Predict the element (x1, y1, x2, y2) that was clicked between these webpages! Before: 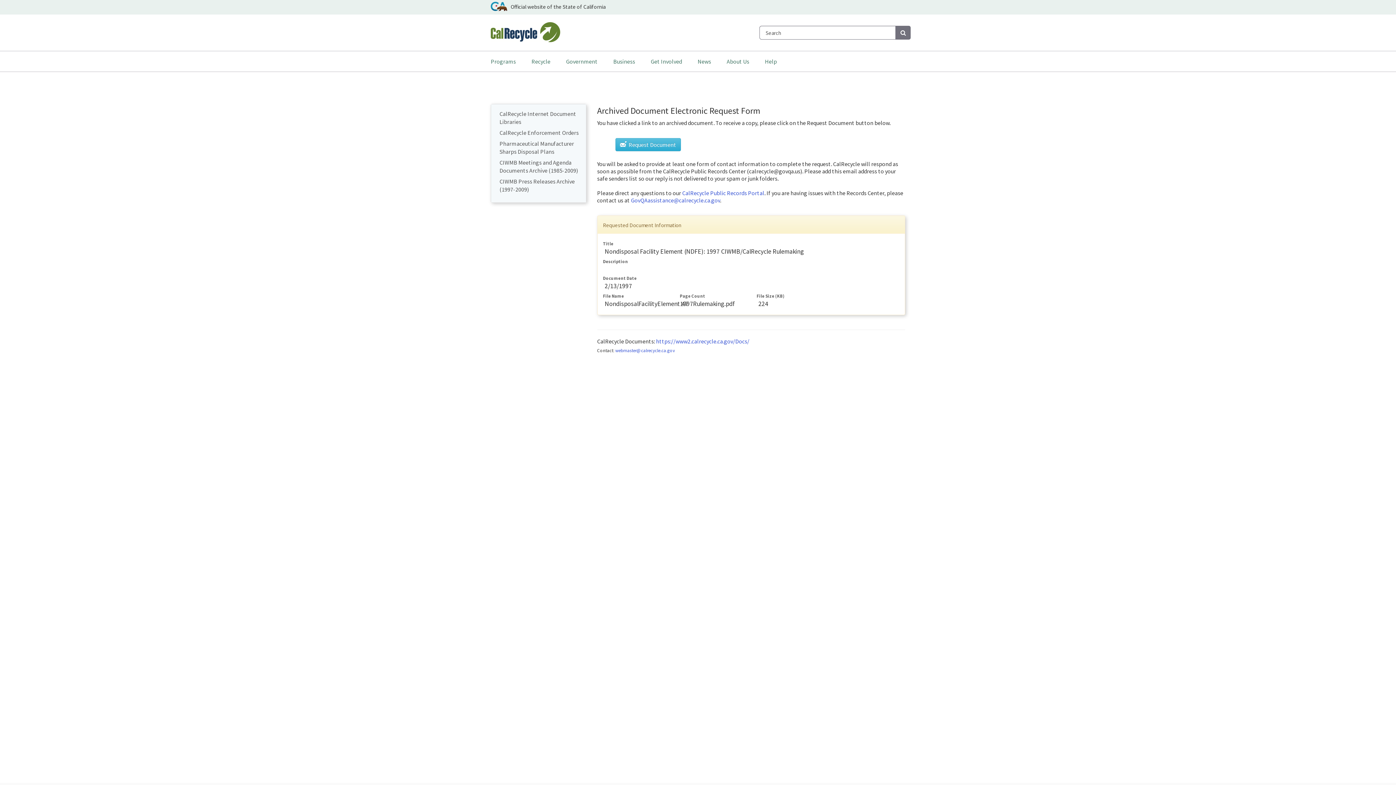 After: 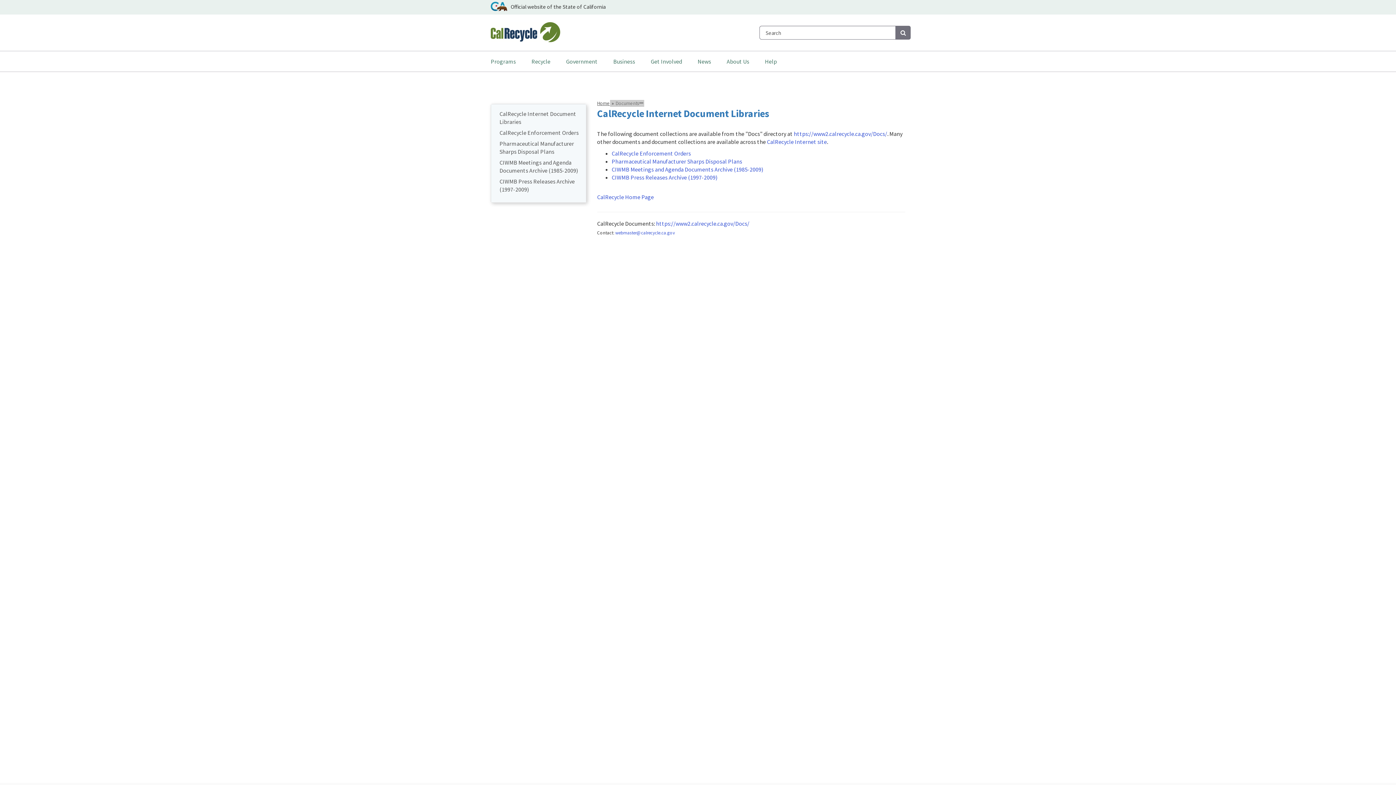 Action: bbox: (656, 337, 749, 345) label: https://www2.calrecycle.ca.gov/Docs/